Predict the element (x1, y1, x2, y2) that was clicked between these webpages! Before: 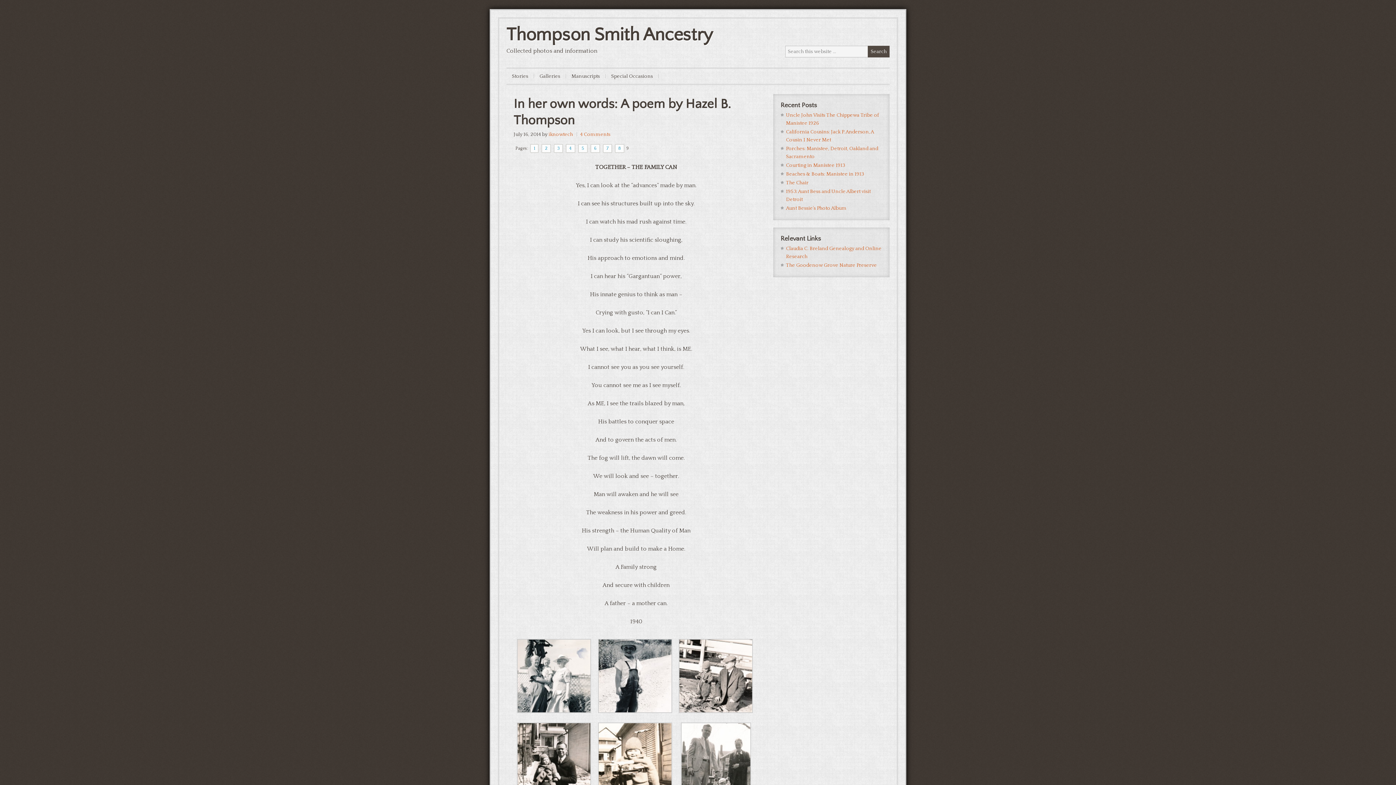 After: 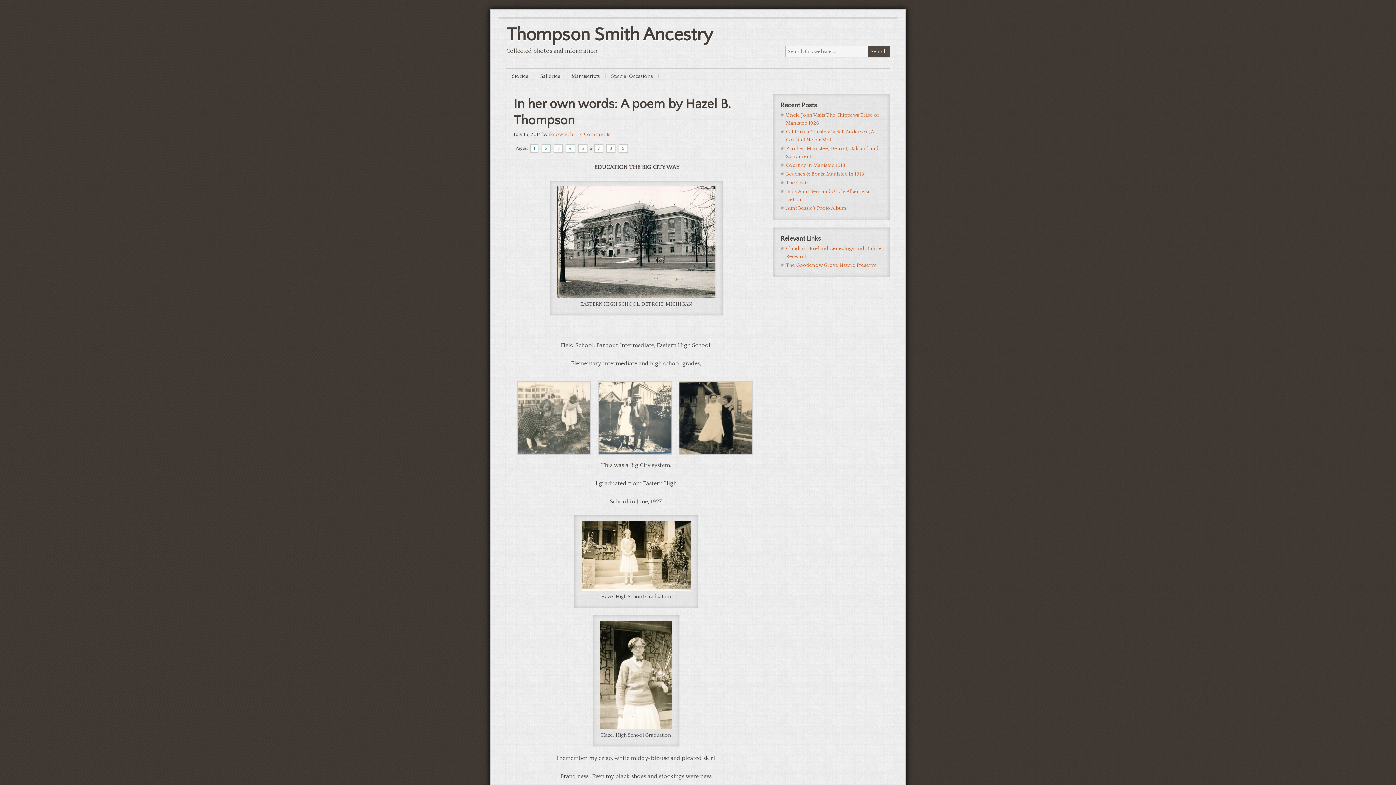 Action: bbox: (590, 144, 600, 152) label: 6